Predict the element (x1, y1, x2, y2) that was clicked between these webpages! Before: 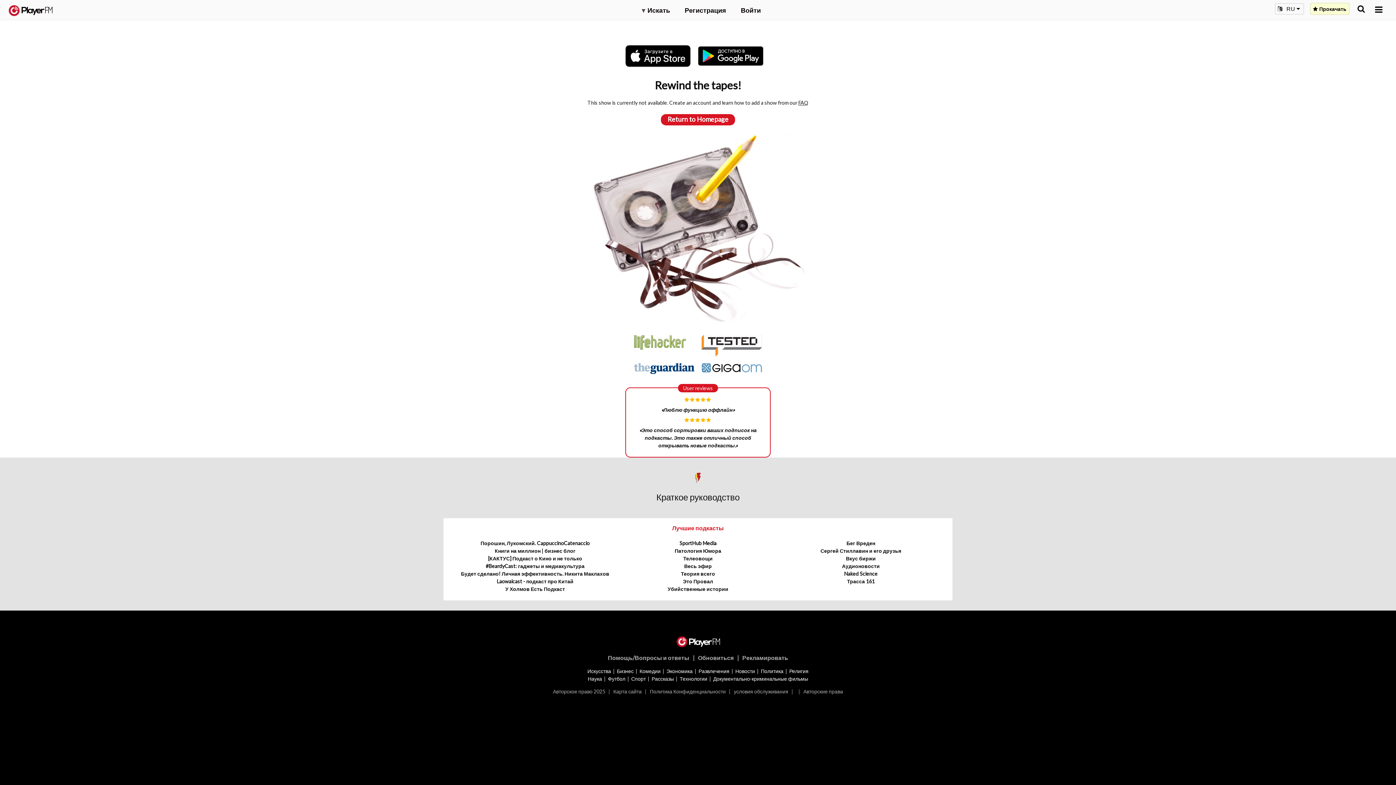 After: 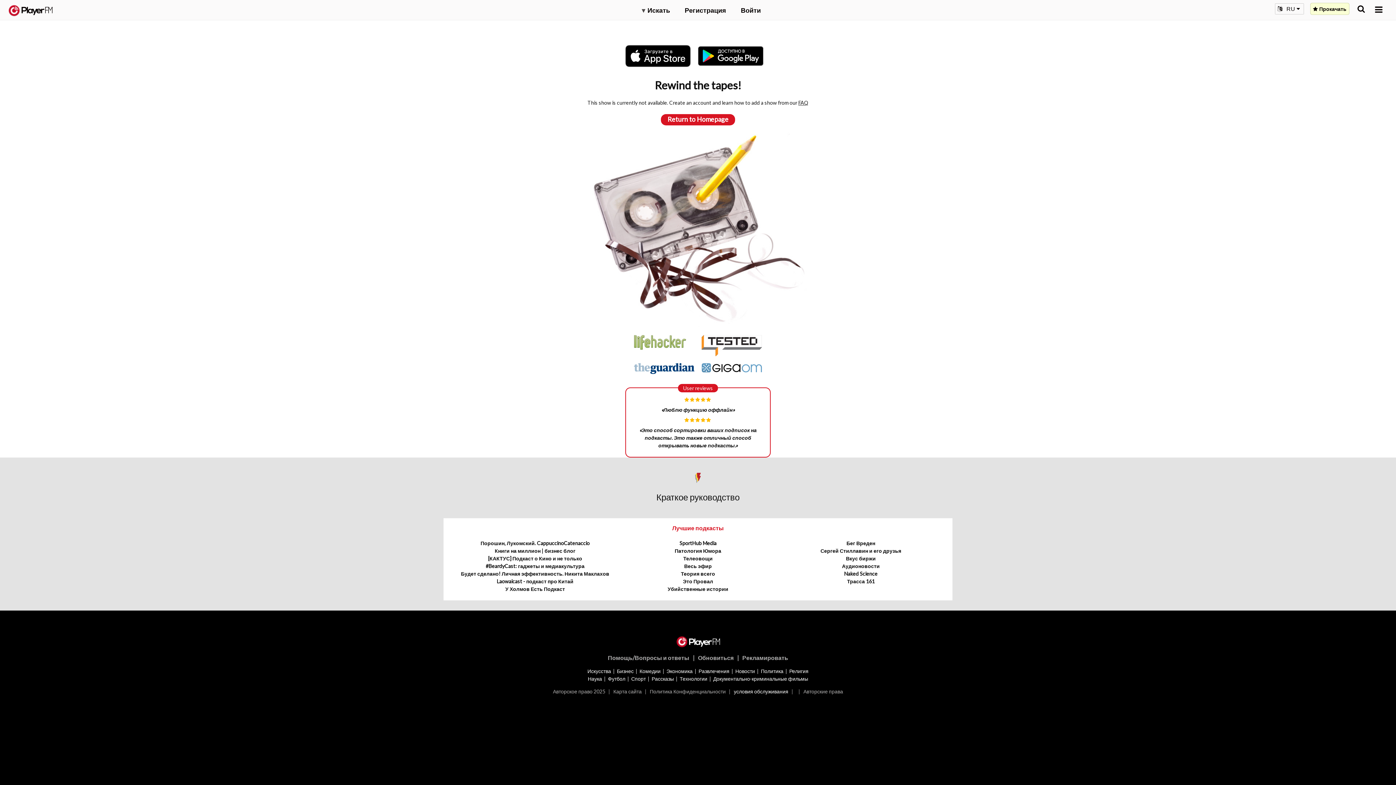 Action: bbox: (734, 688, 788, 694) label: условия обслуживания